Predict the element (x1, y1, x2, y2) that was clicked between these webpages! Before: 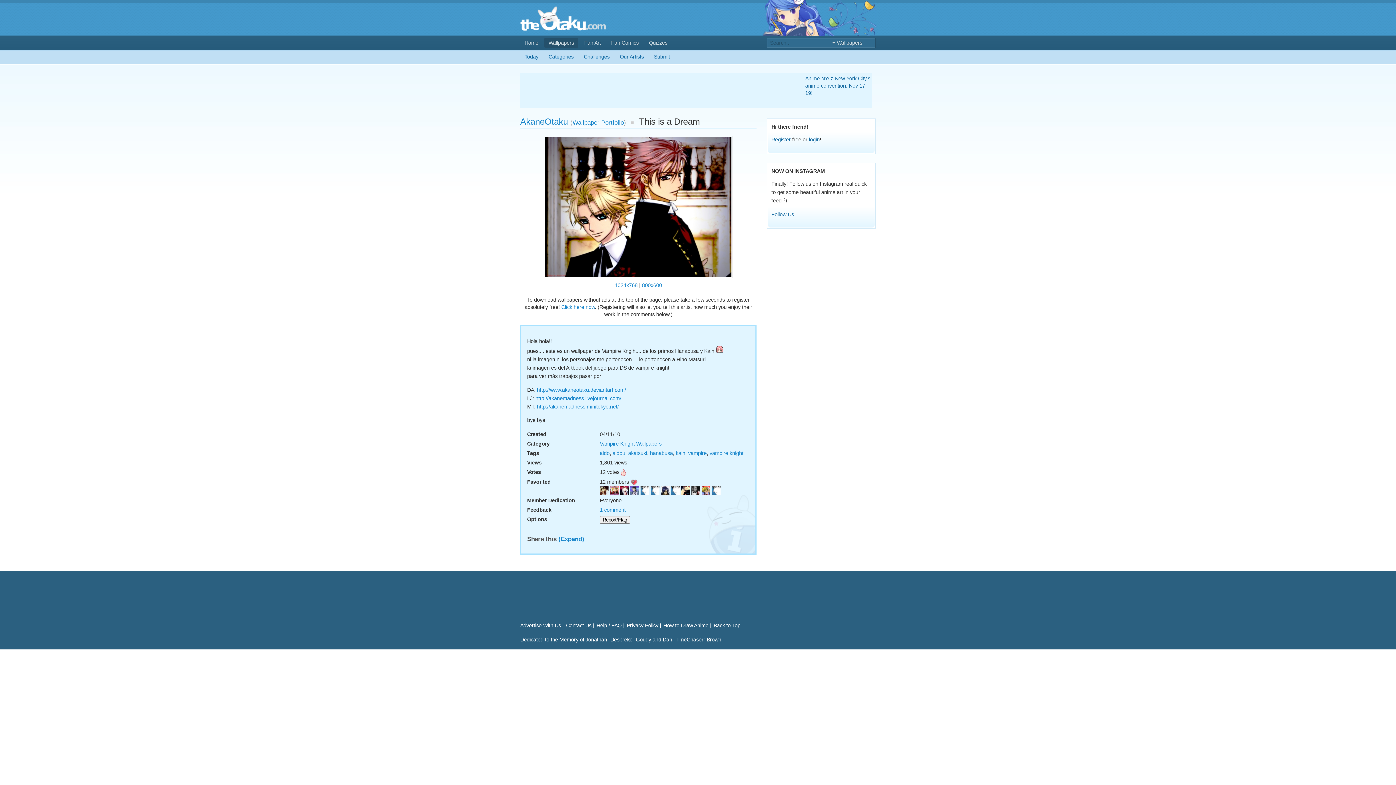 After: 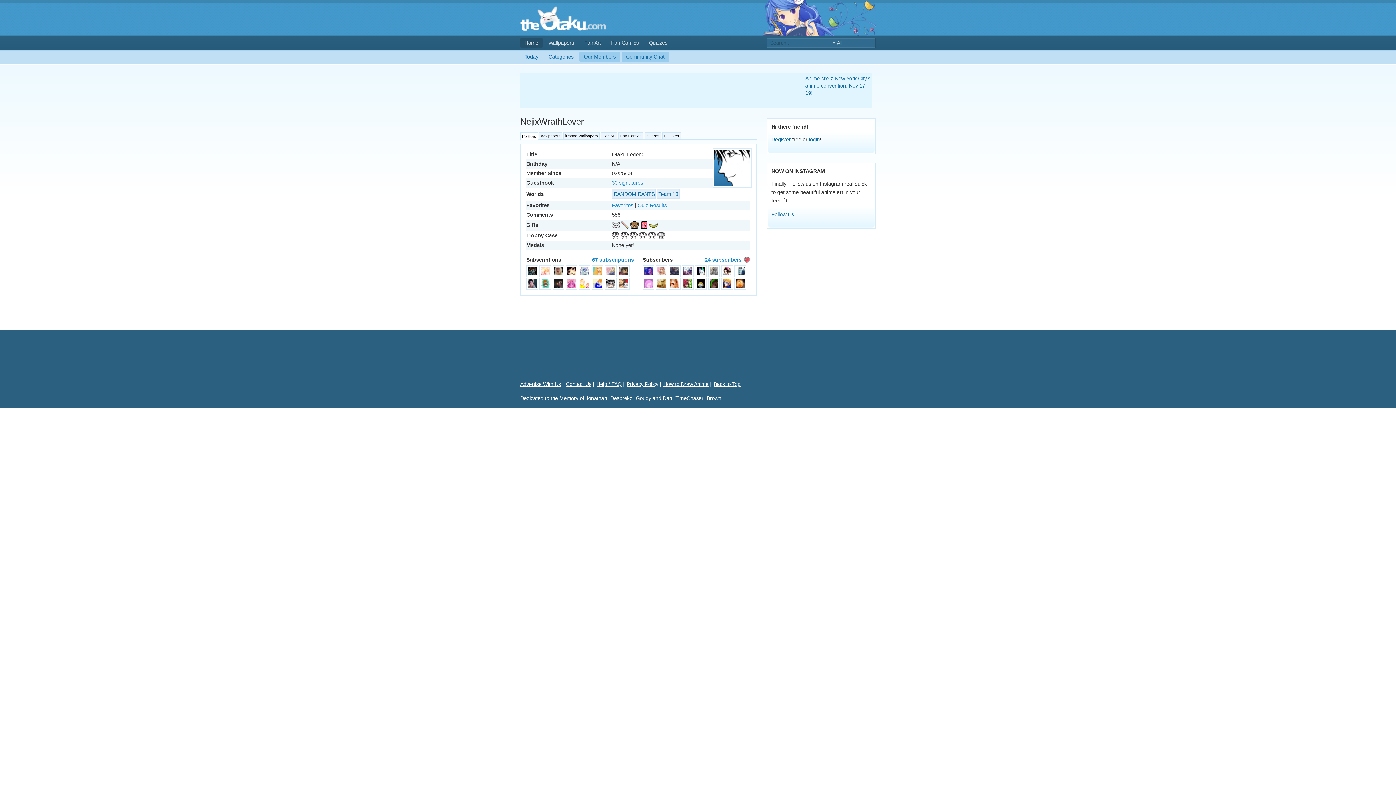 Action: bbox: (640, 487, 649, 493)